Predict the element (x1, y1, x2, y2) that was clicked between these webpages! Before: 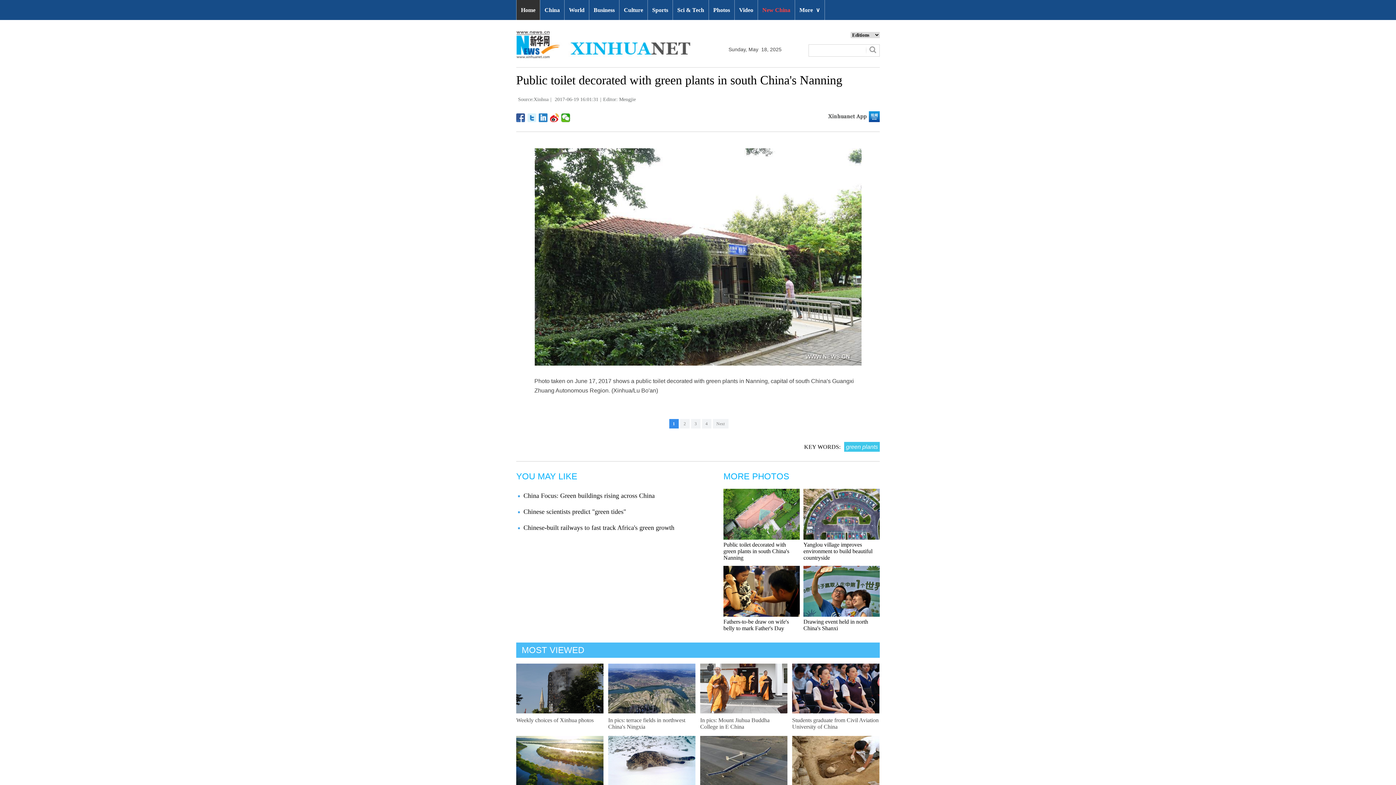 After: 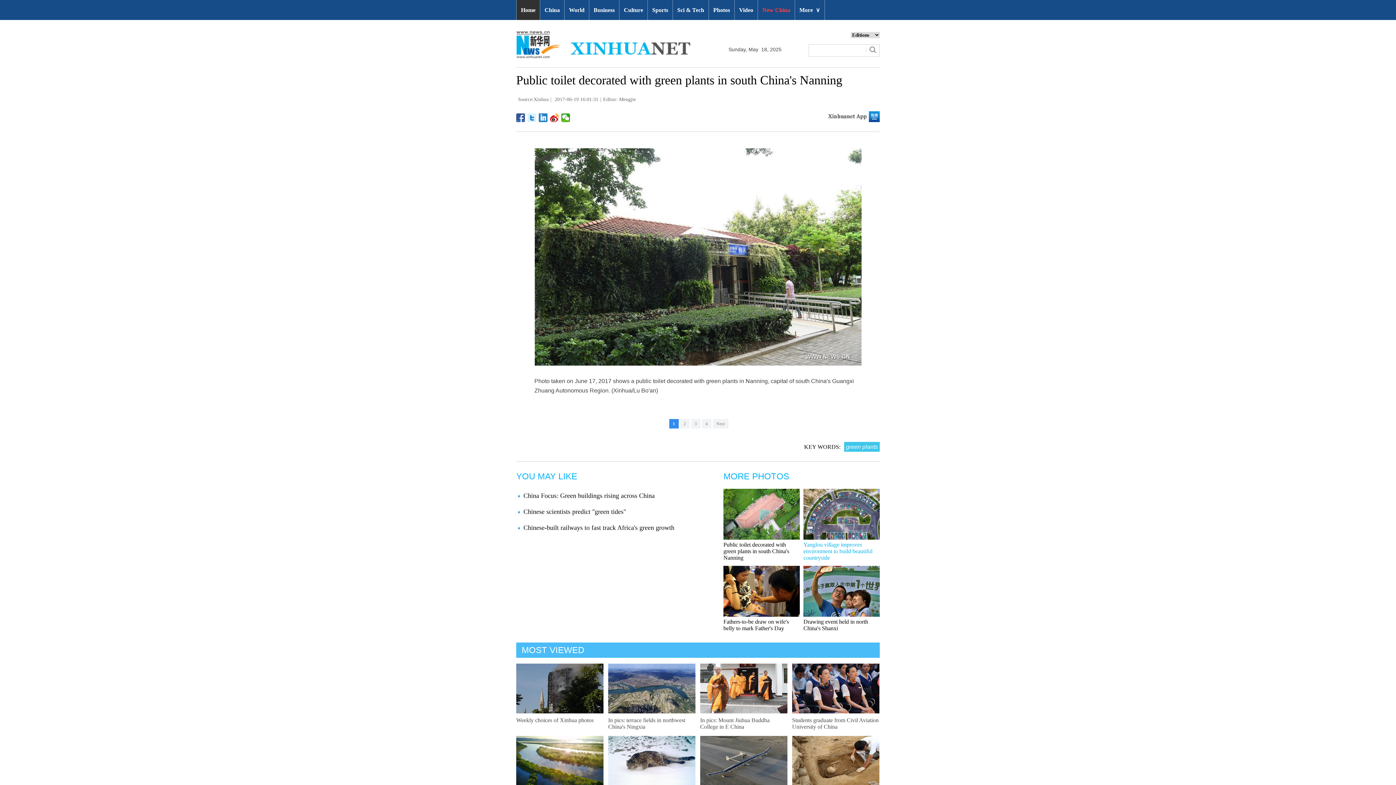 Action: label: Yanglou village improves environment to build beautiful countryside bbox: (803, 541, 872, 561)